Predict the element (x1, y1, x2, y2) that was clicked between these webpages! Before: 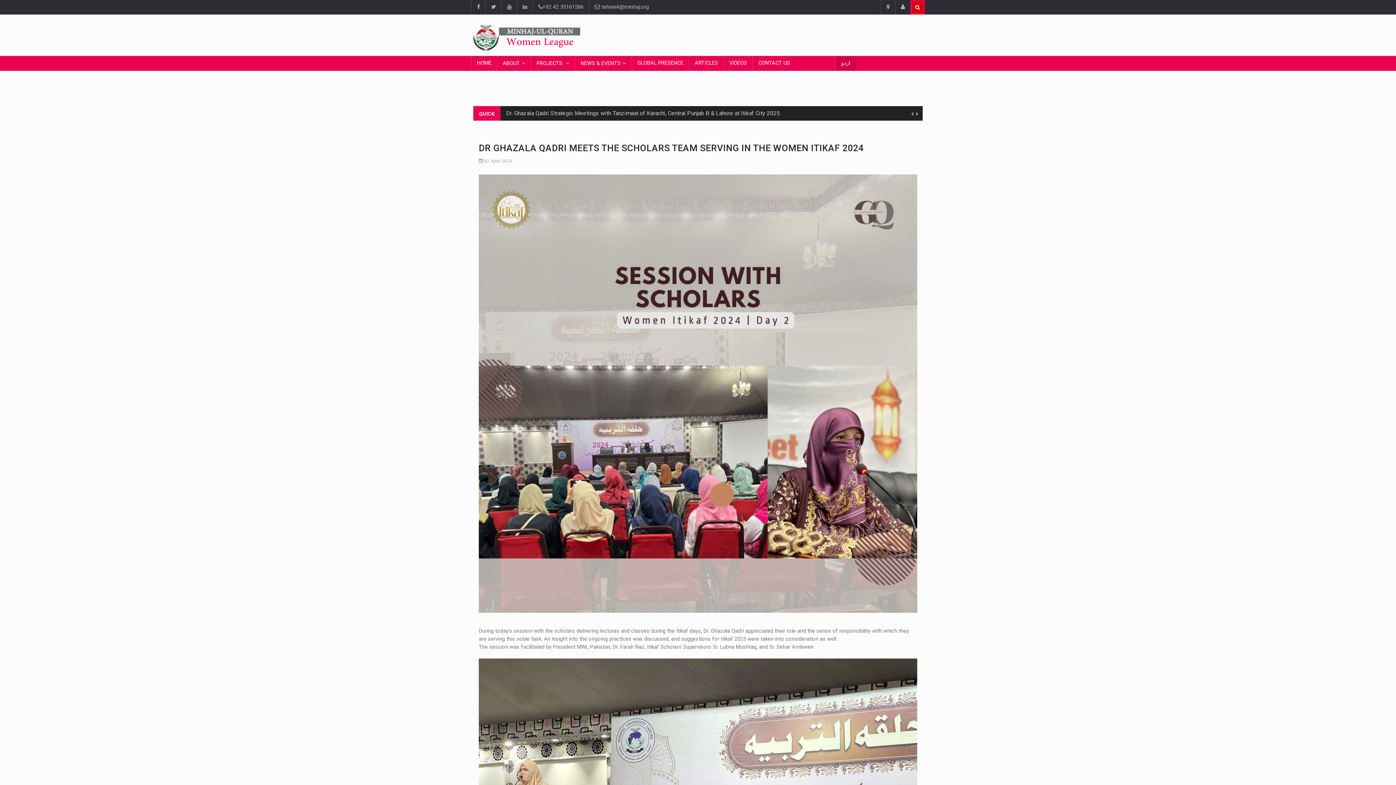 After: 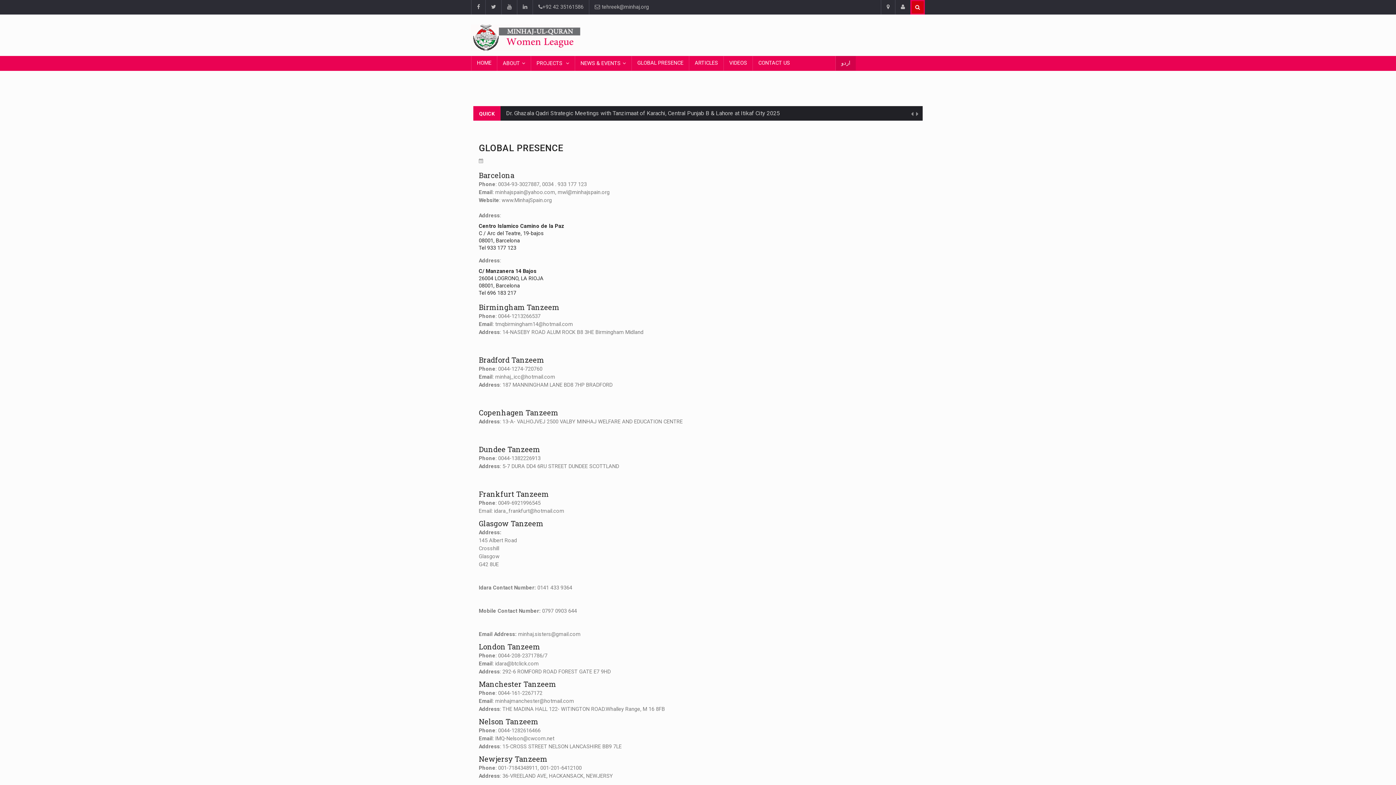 Action: label: GLOBAL PRESENCE bbox: (632, 56, 689, 70)